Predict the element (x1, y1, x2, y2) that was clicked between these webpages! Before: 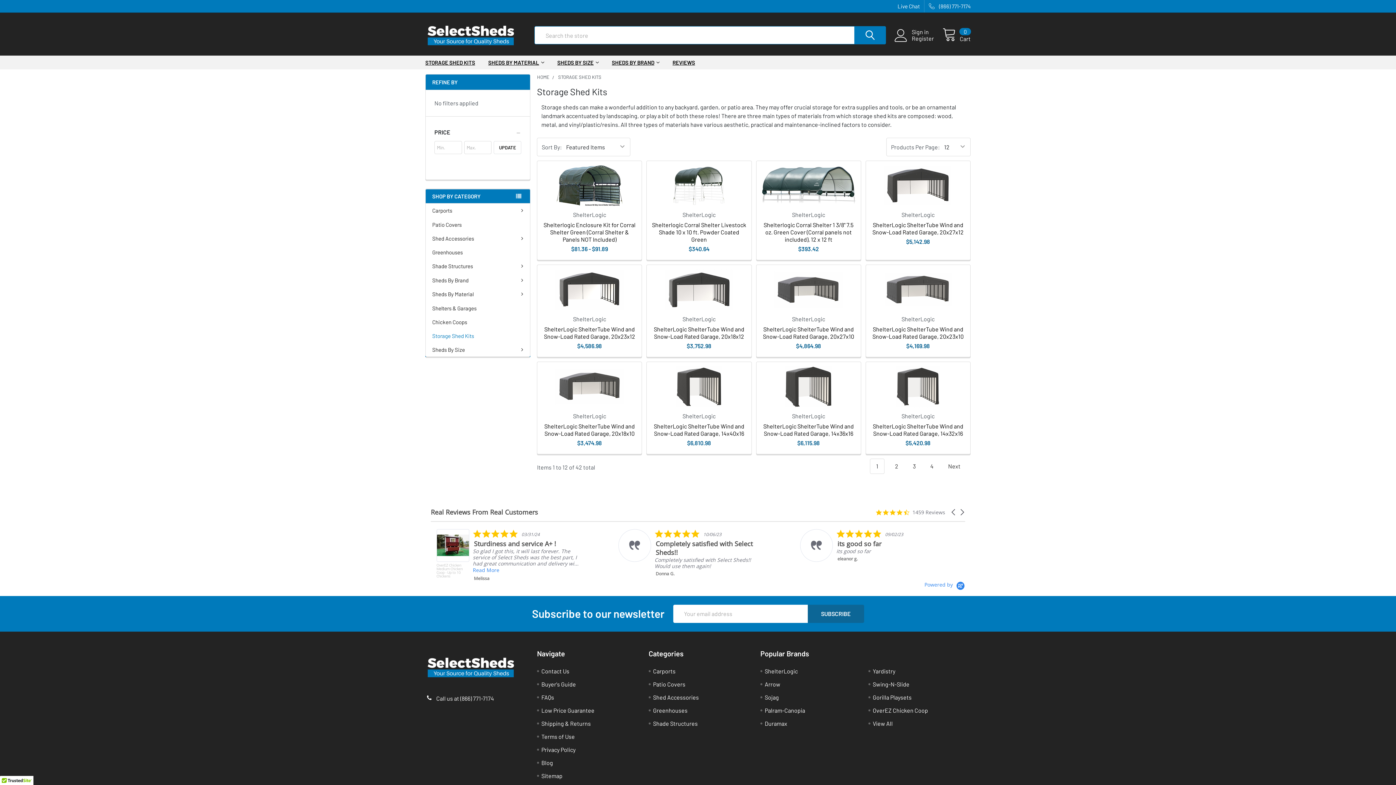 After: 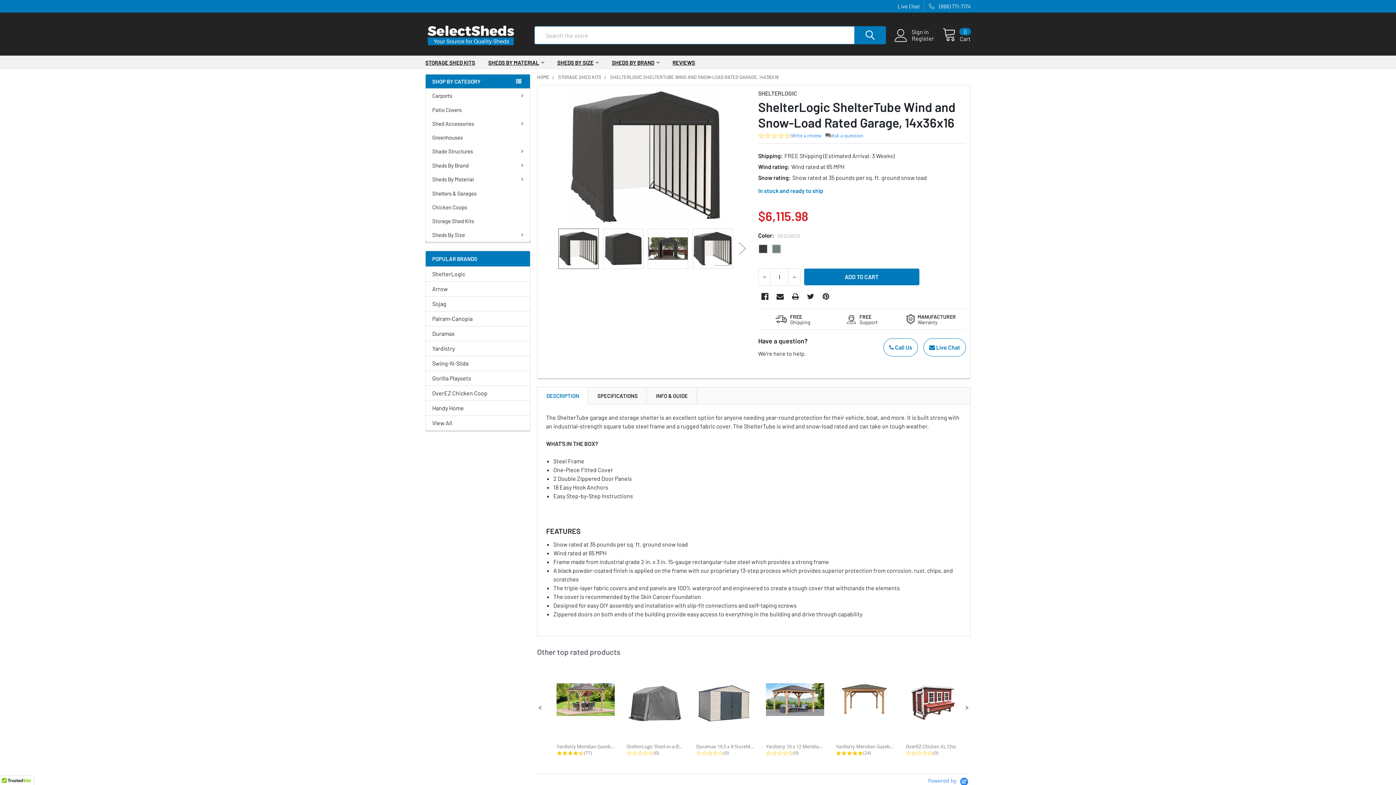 Action: label: ShelterLogic ShelterTube Wind and Snow-Load Rated Garage, 14x36x16 bbox: (763, 422, 854, 437)